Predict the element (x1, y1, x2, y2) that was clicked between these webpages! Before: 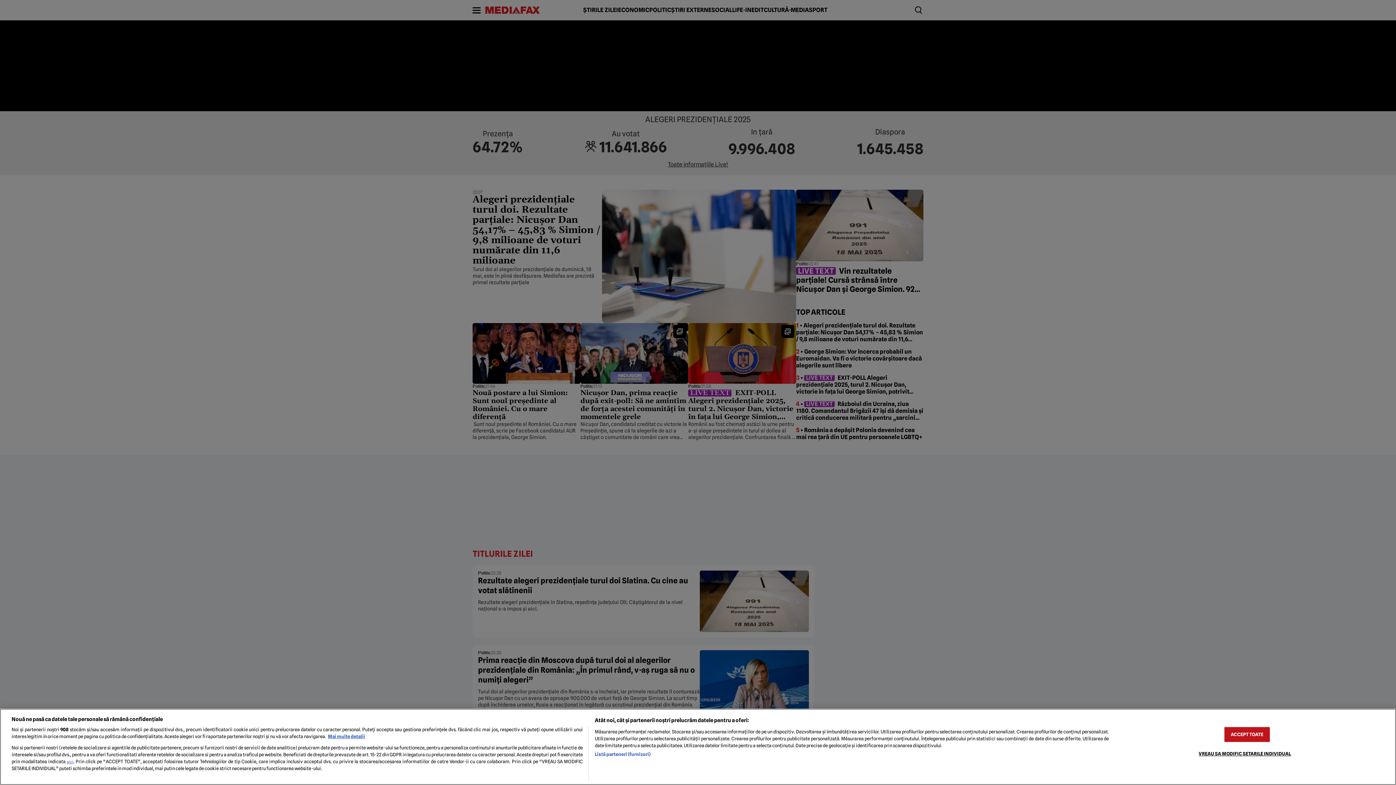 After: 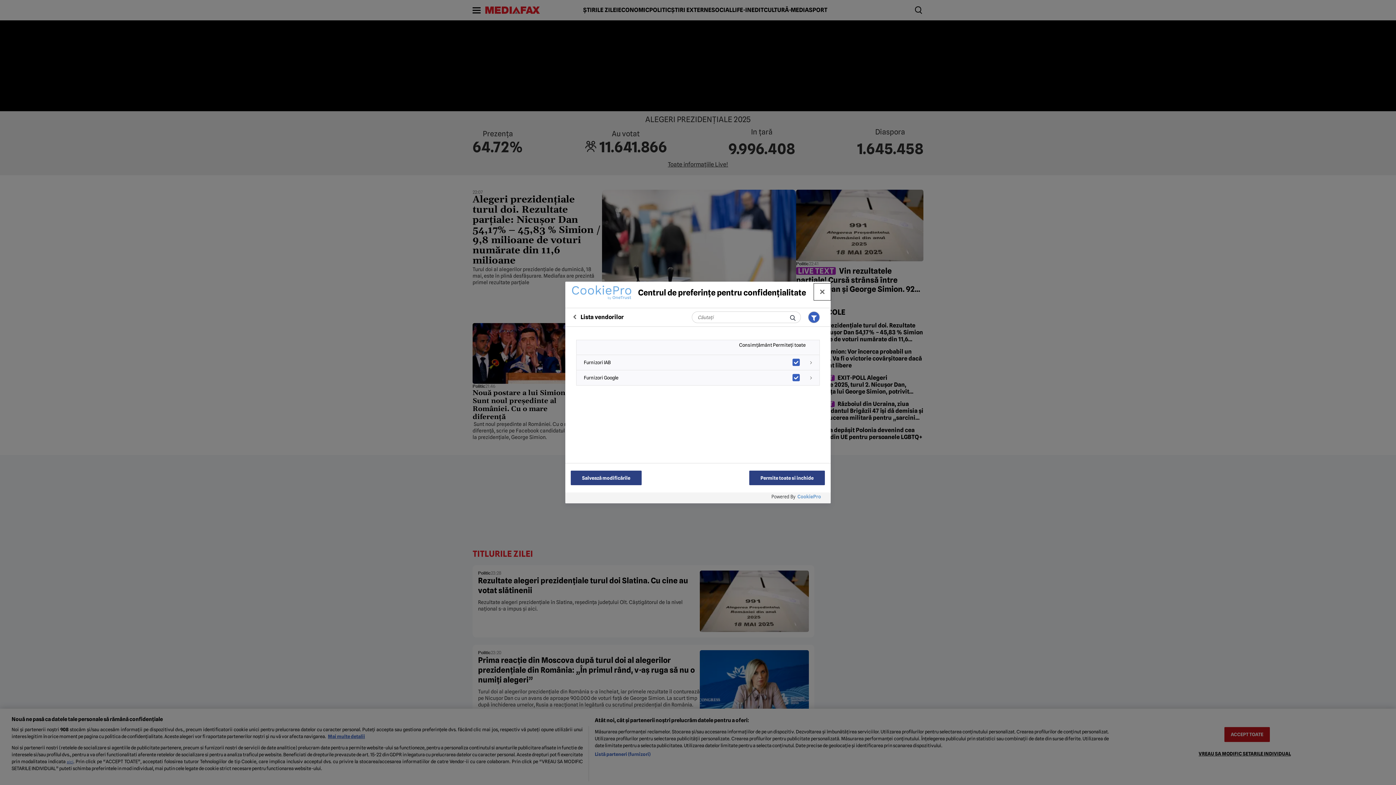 Action: bbox: (594, 751, 650, 758) label: Listă parteneri (furnizori)